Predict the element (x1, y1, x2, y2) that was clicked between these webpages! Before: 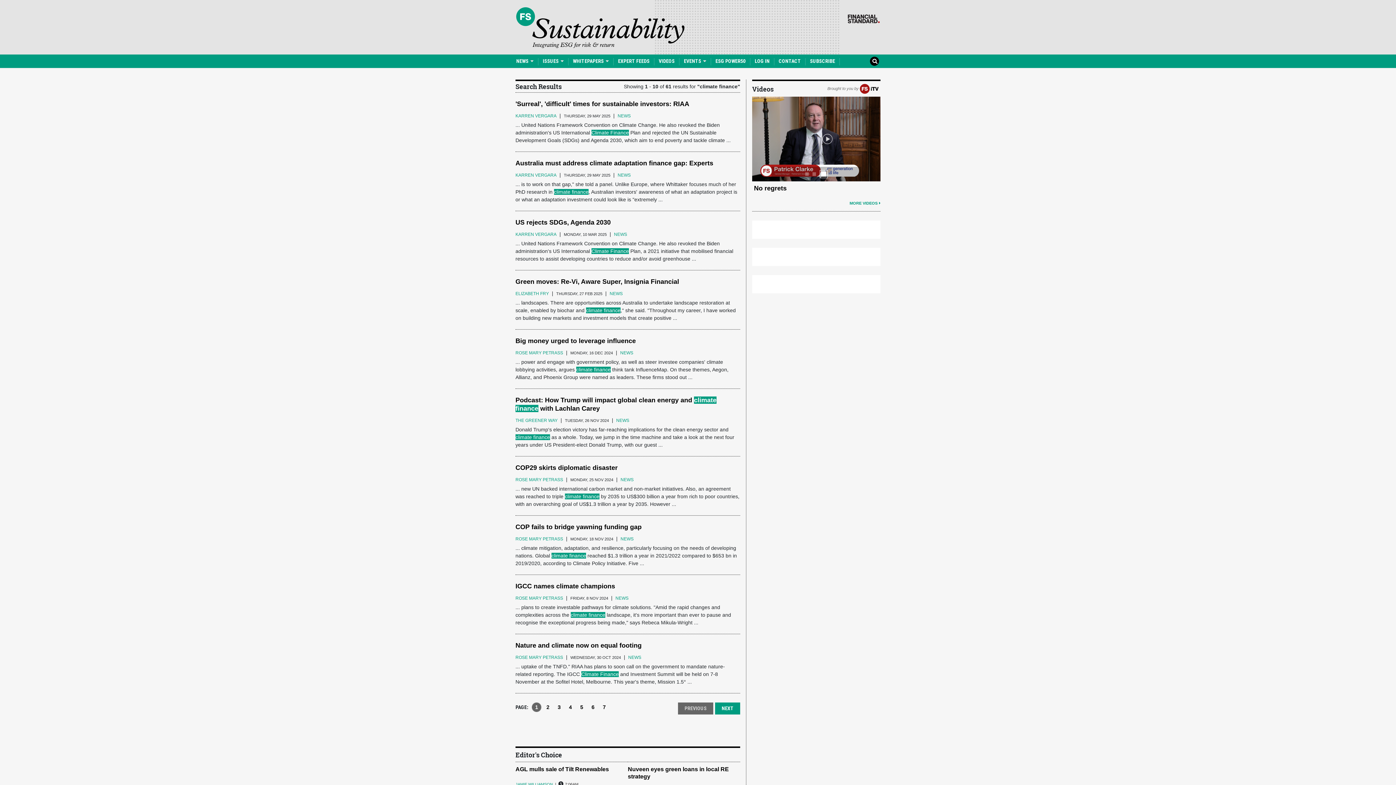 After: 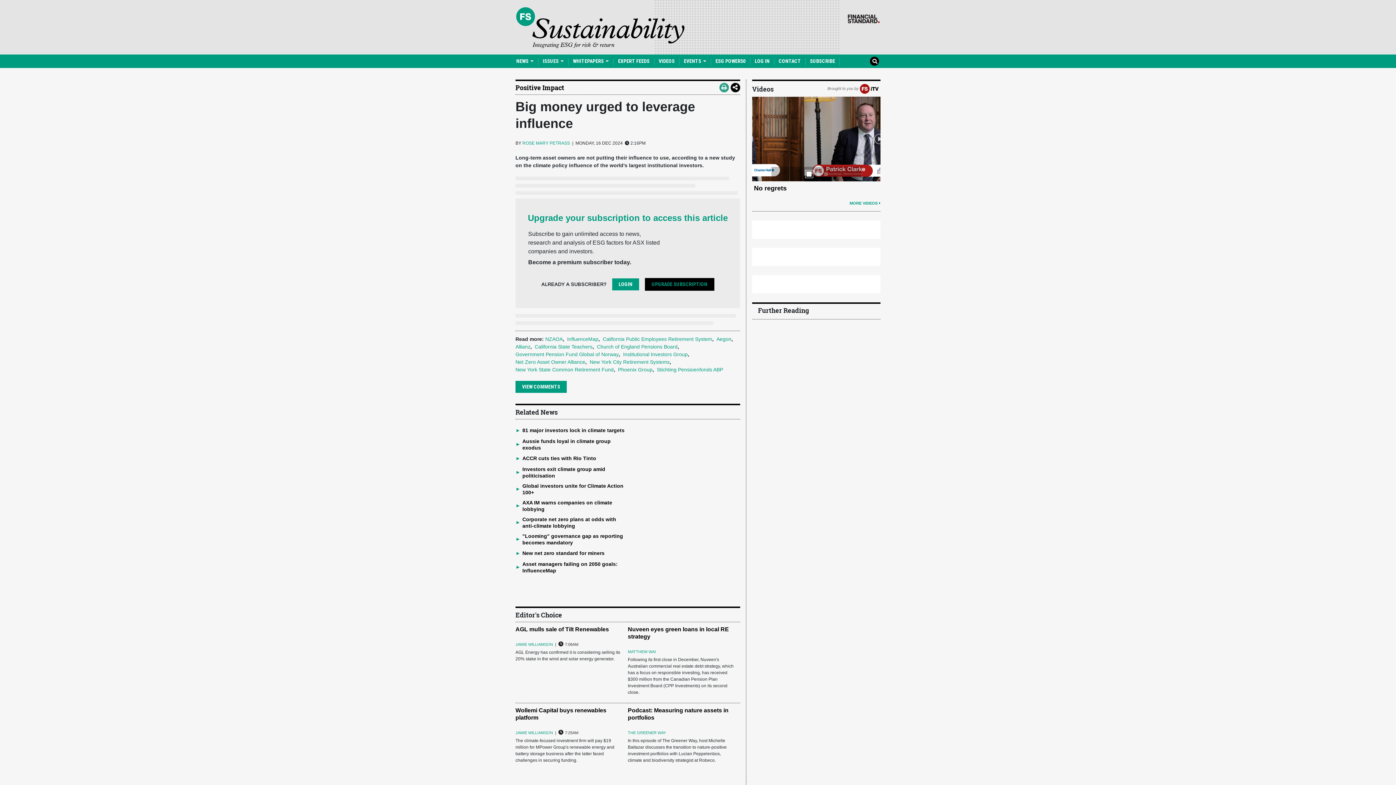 Action: label: Big money urged to leverage influence bbox: (515, 337, 740, 345)